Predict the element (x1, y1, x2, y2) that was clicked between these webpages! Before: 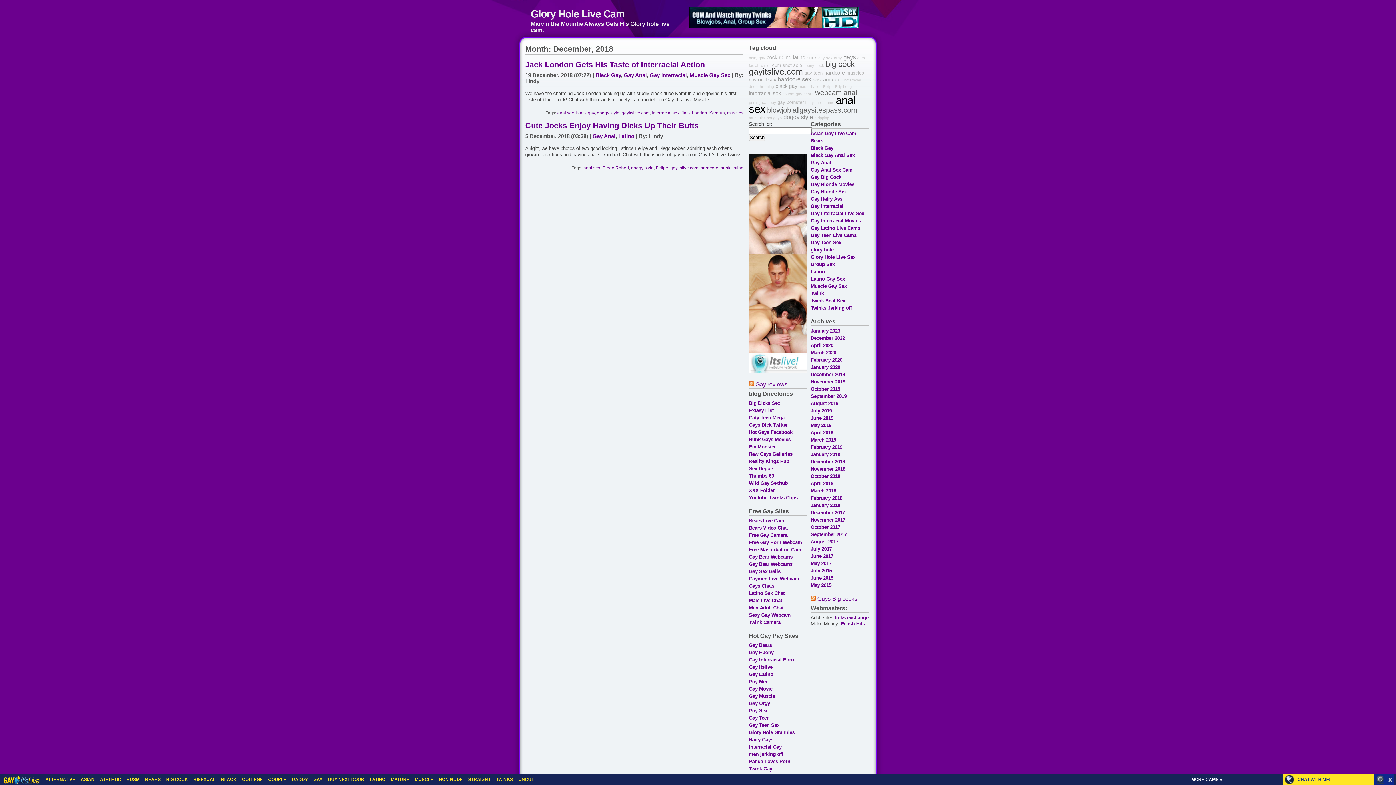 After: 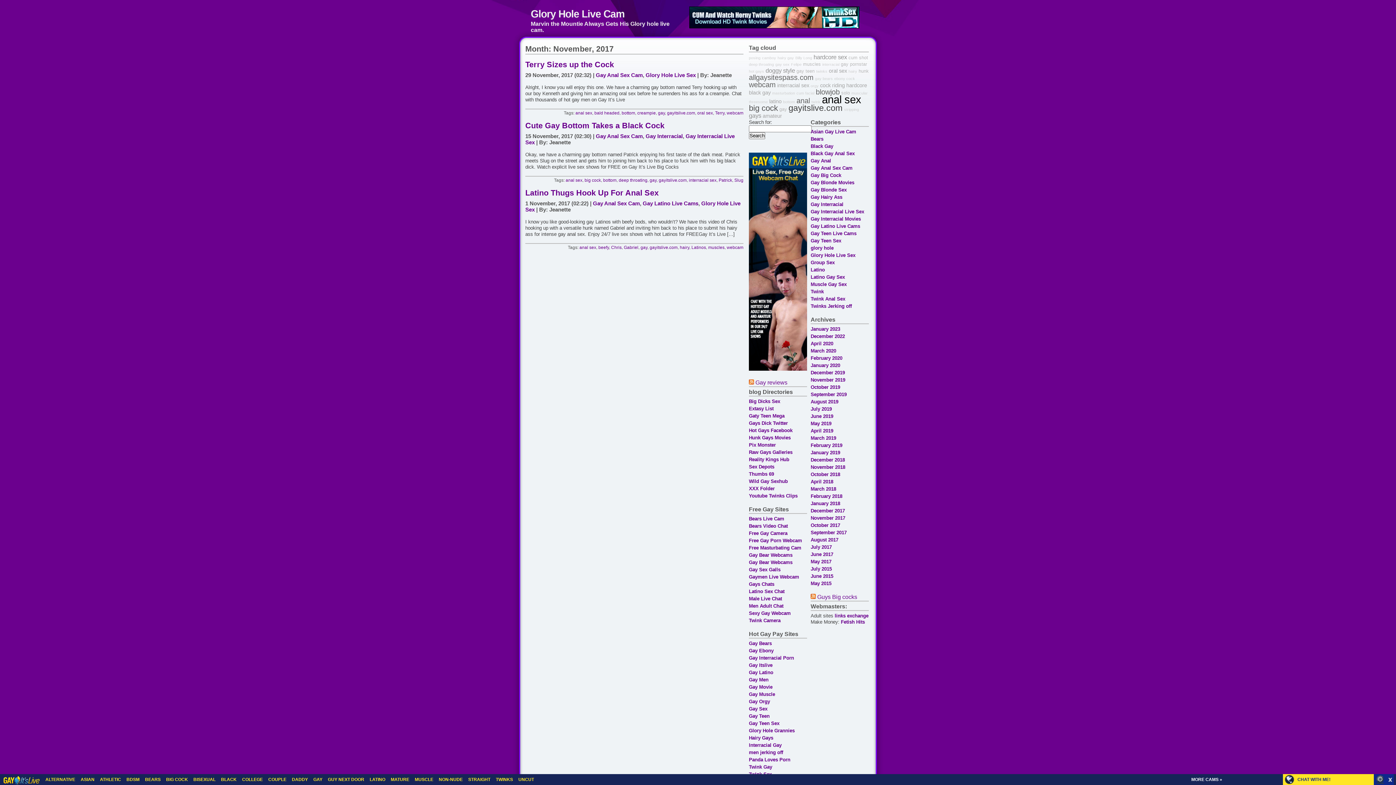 Action: bbox: (810, 517, 845, 522) label: November 2017